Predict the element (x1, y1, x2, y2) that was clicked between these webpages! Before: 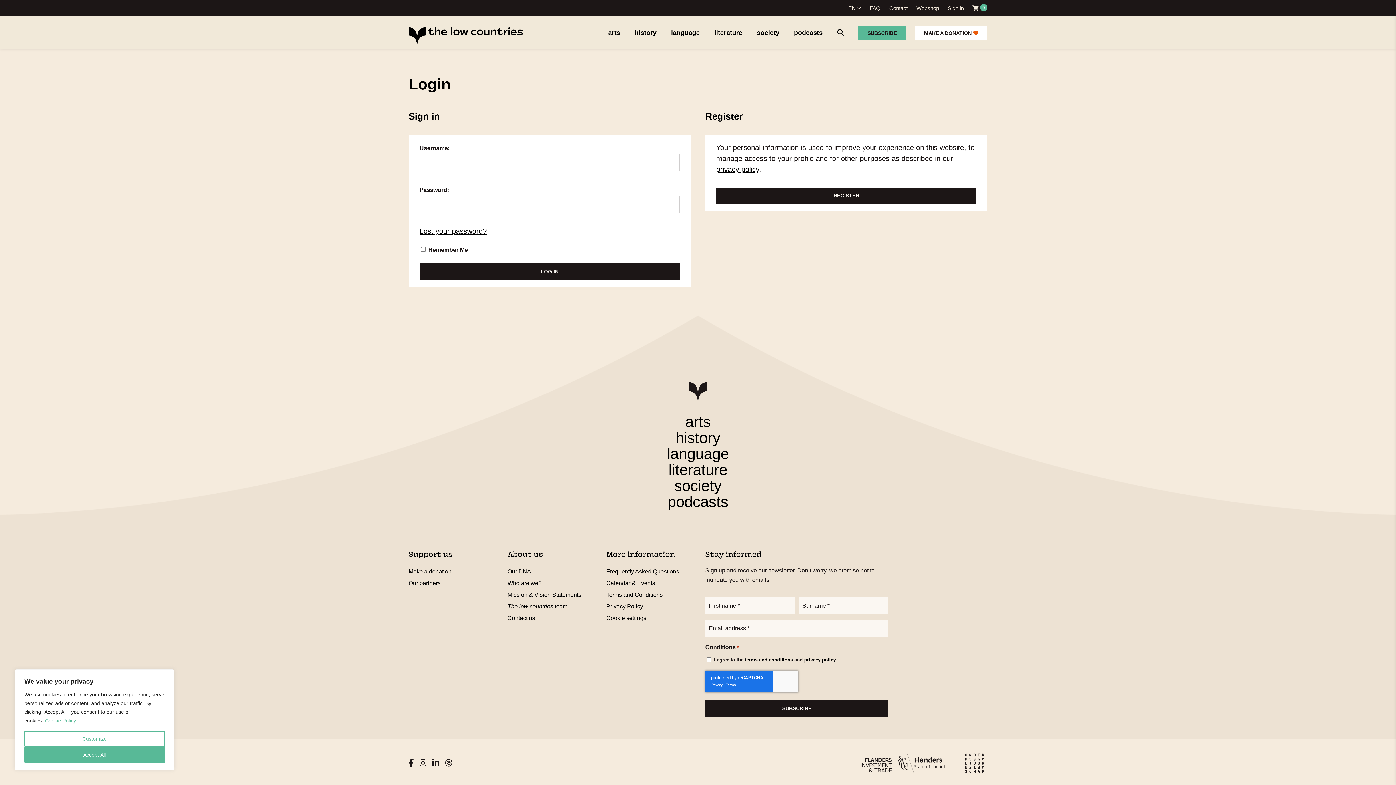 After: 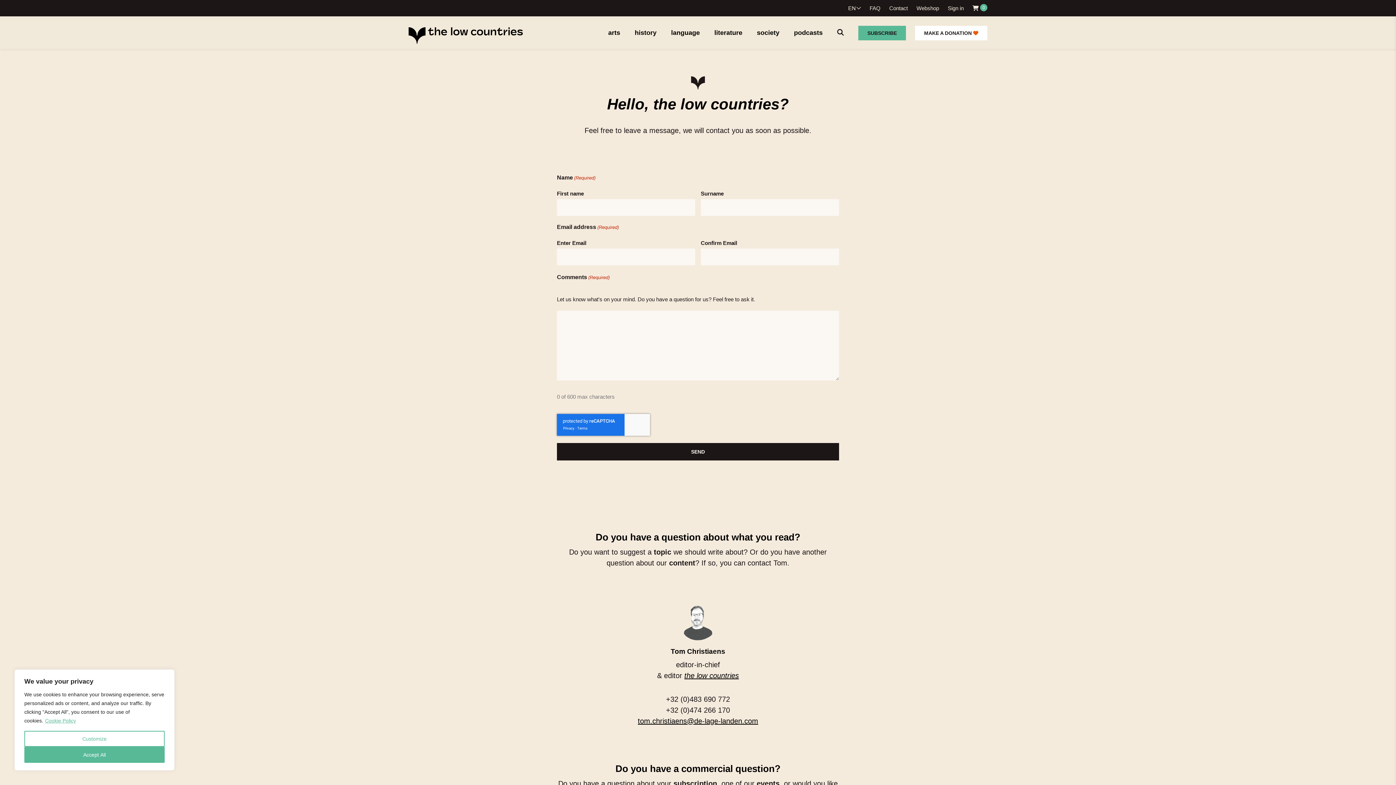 Action: label: Contact us bbox: (507, 612, 535, 624)